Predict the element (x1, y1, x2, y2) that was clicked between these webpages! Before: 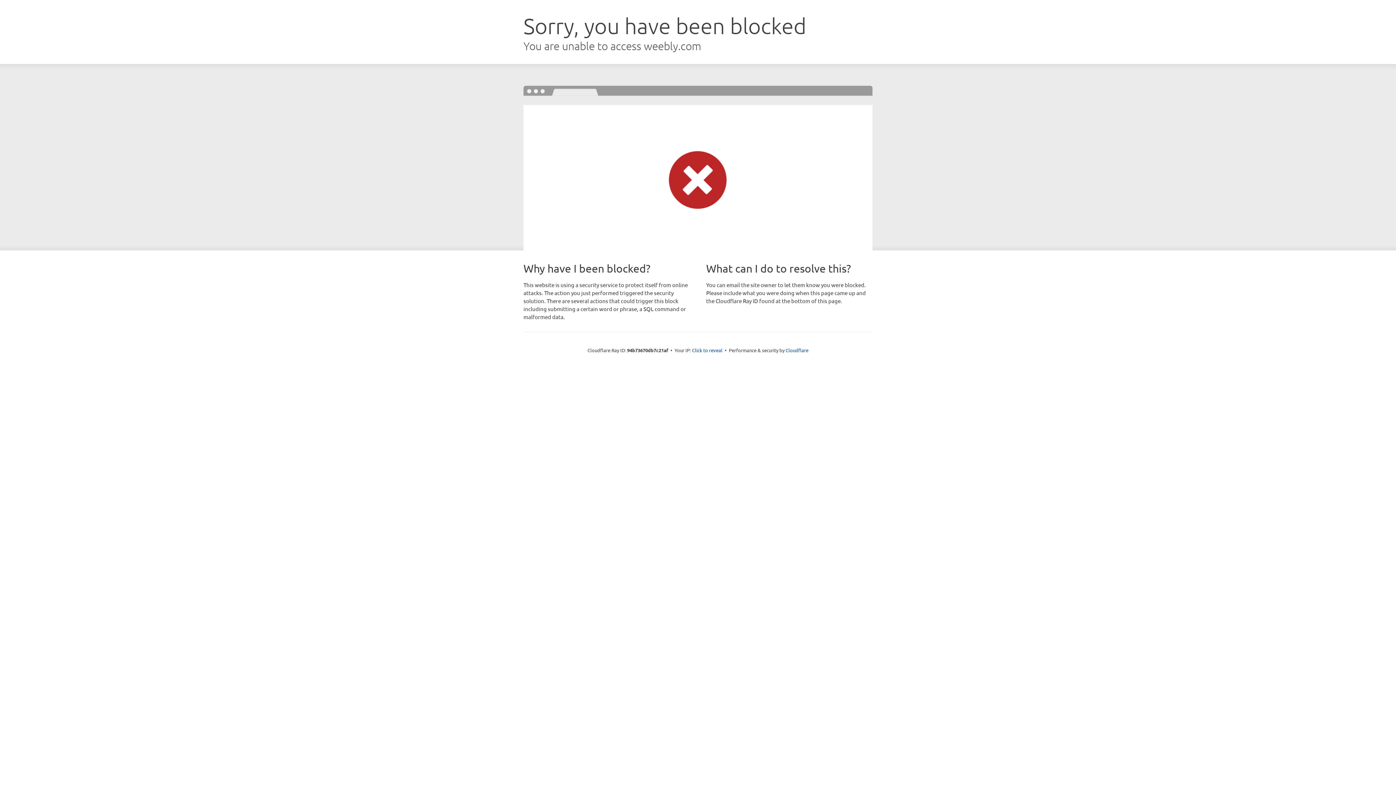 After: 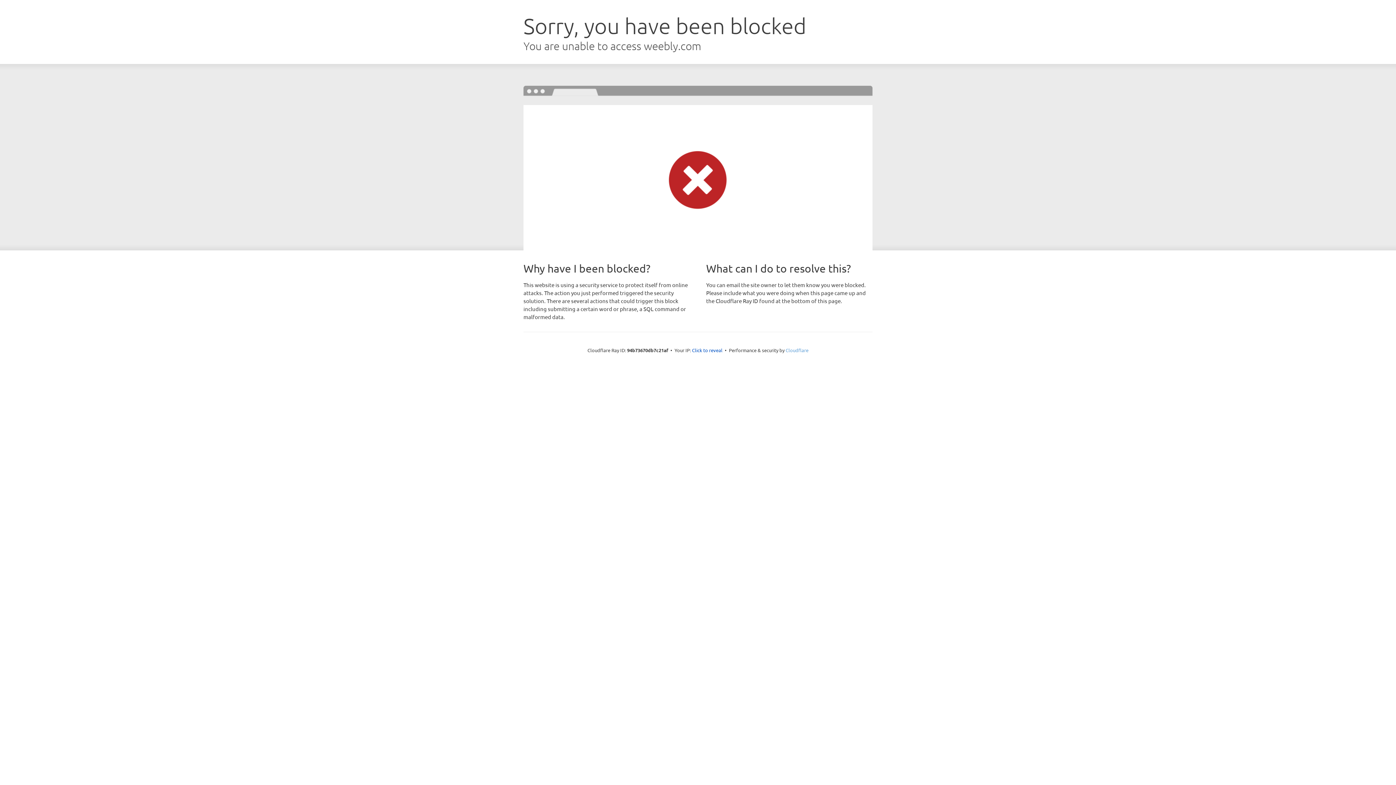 Action: bbox: (785, 347, 808, 353) label: Cloudflare